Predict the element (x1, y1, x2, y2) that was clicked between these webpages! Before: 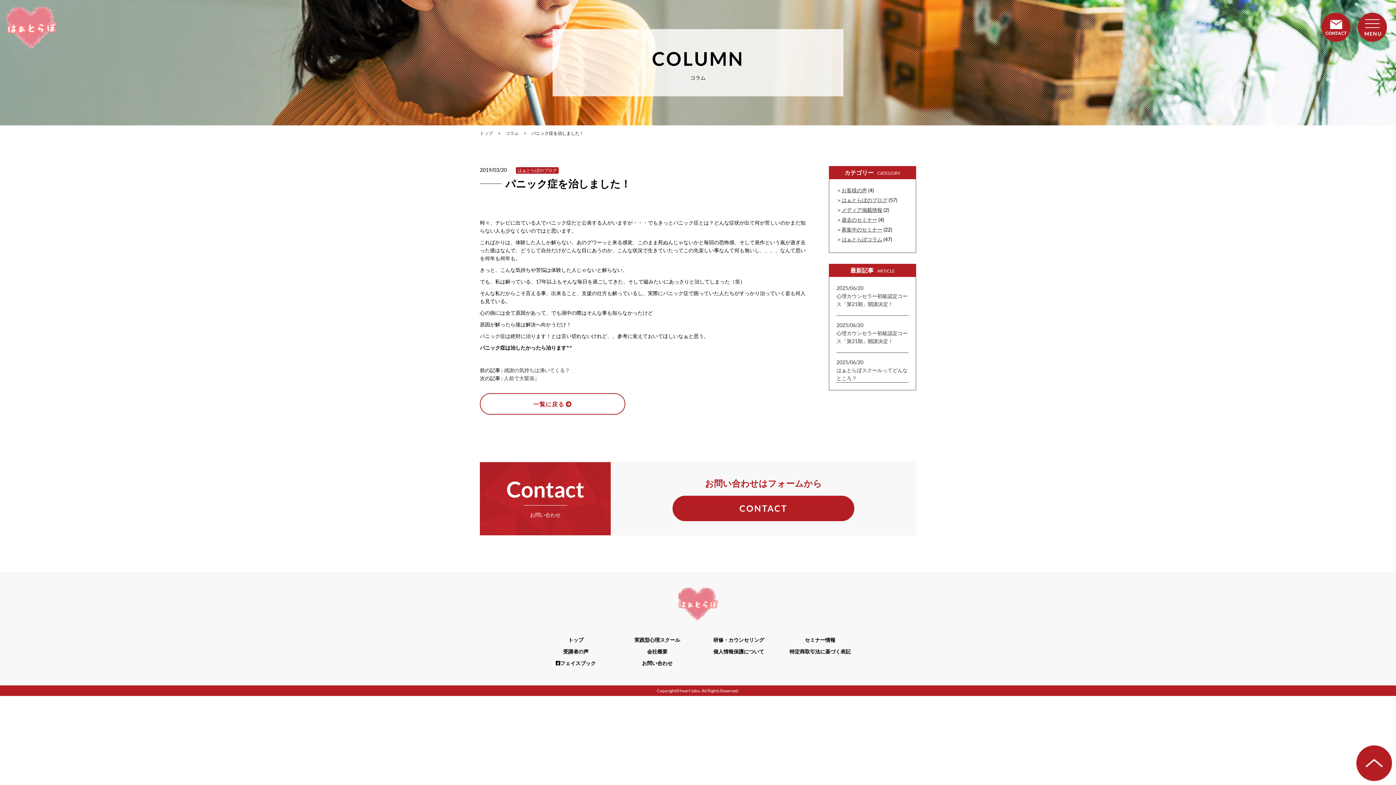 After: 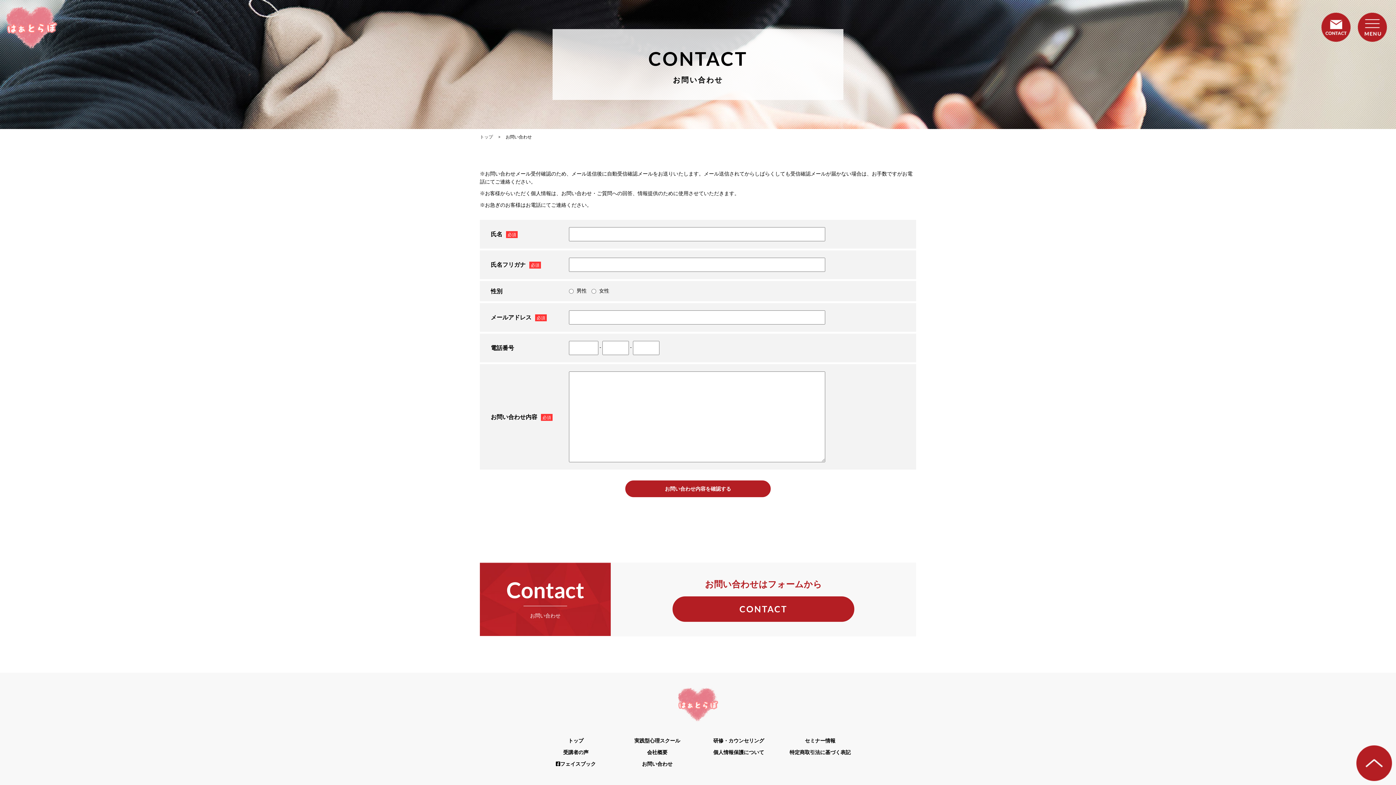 Action: label: CONTACT bbox: (672, 496, 854, 521)